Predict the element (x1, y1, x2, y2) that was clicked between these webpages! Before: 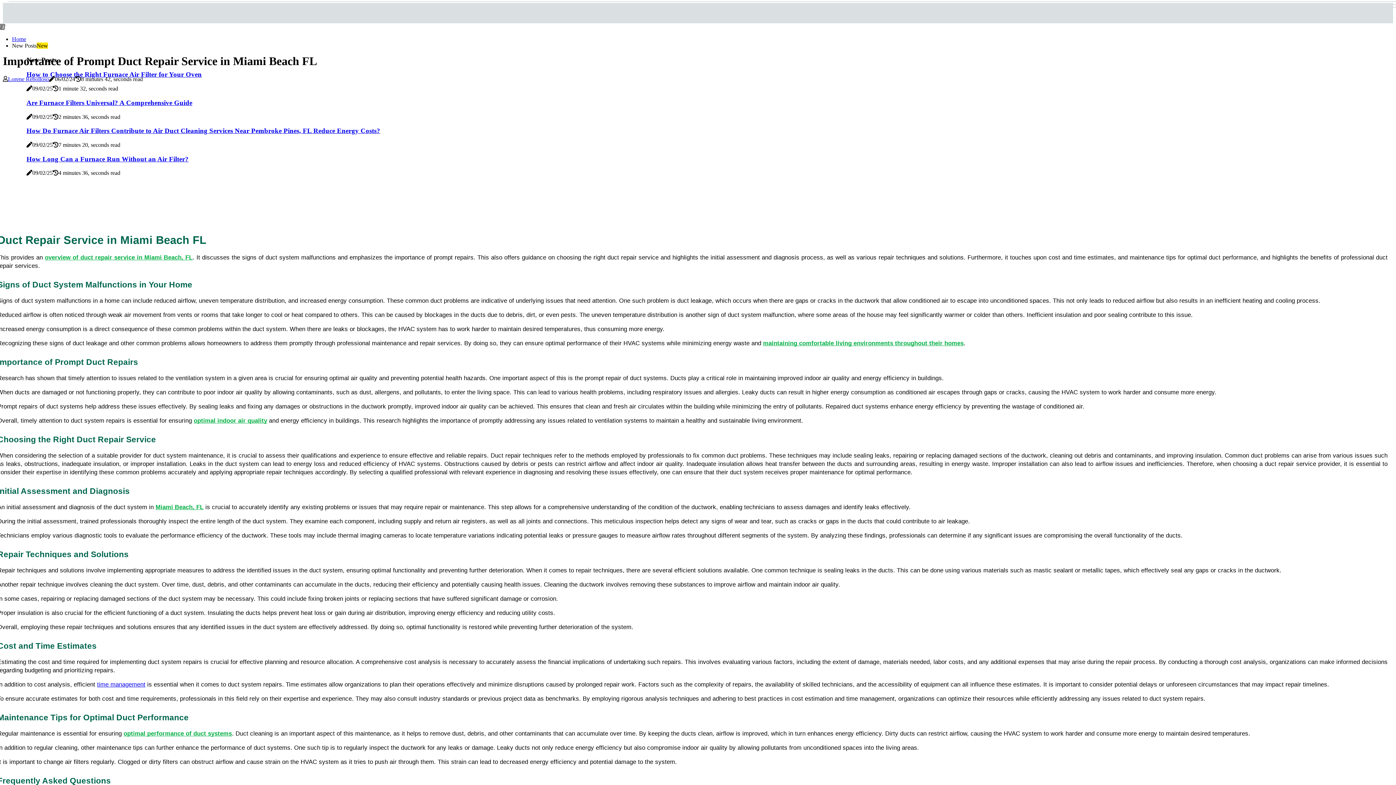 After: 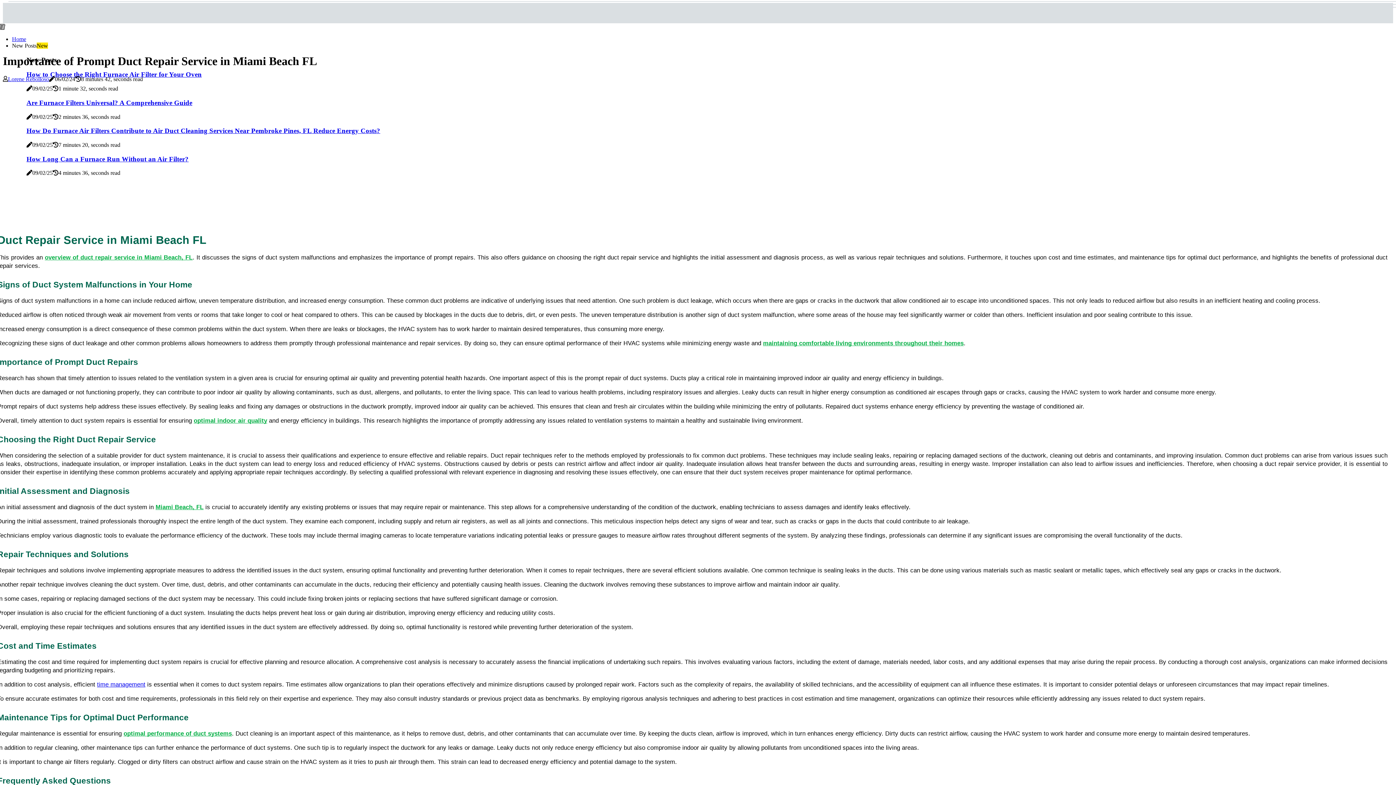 Action: label: optimal performance of duct systems bbox: (123, 730, 232, 737)